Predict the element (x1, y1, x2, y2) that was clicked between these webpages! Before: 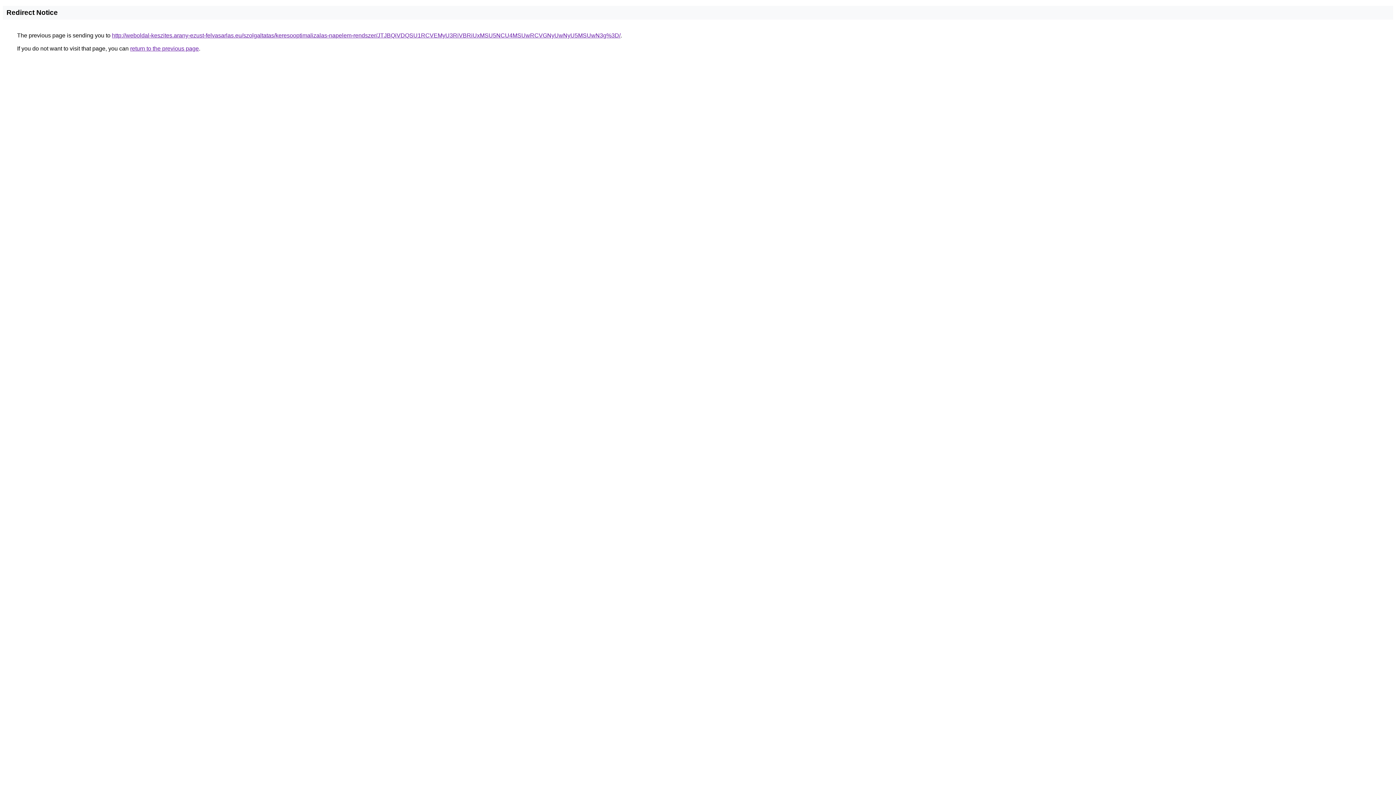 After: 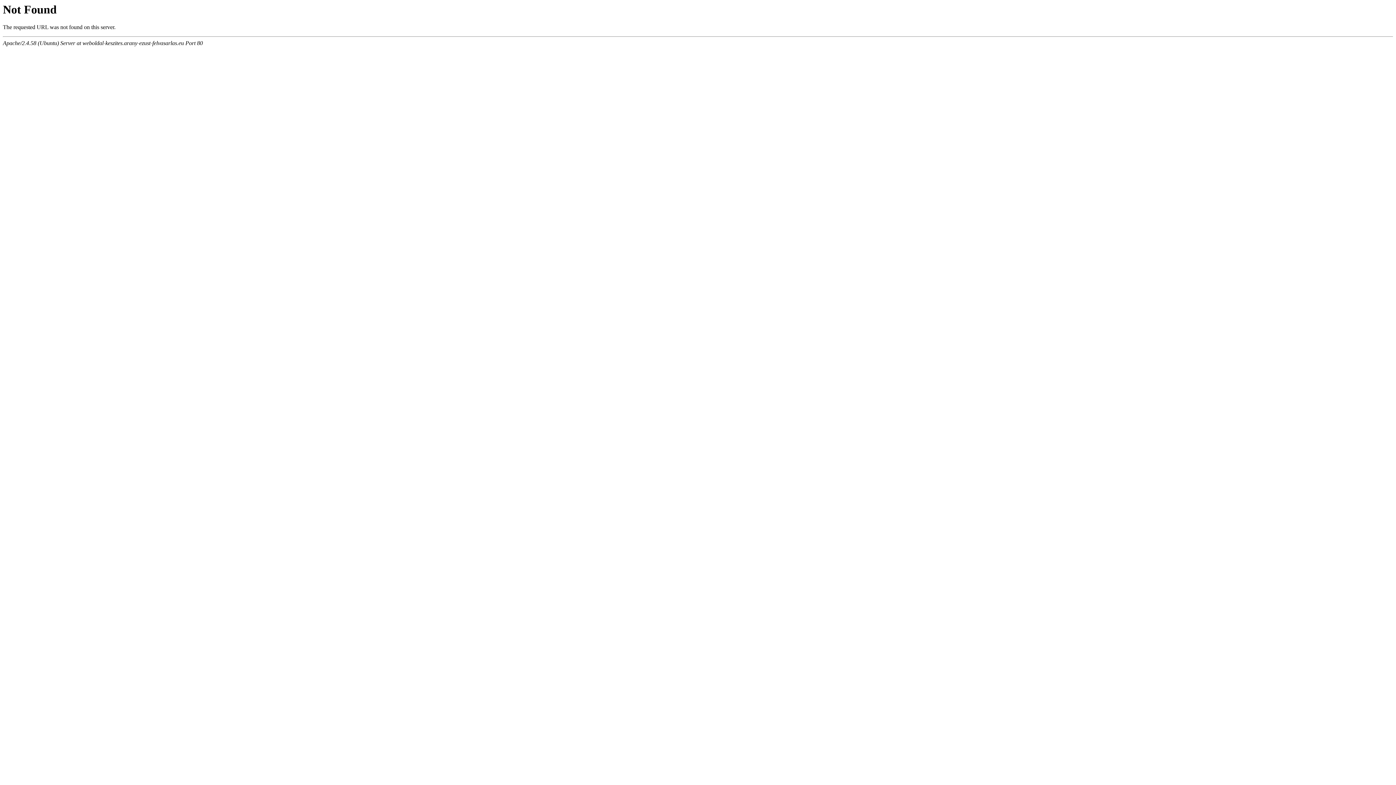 Action: bbox: (112, 32, 620, 38) label: http://weboldal-keszites.arany-ezust-felvasarlas.eu/szolgaltatas/keresooptimalizalas-napelem-rendszer/JTJBQiVDQSU1RCVEMyU3RiVBRiUxMSU5NCU4MSUwRCVGNyUwNyU5MSUwN3g%3D/